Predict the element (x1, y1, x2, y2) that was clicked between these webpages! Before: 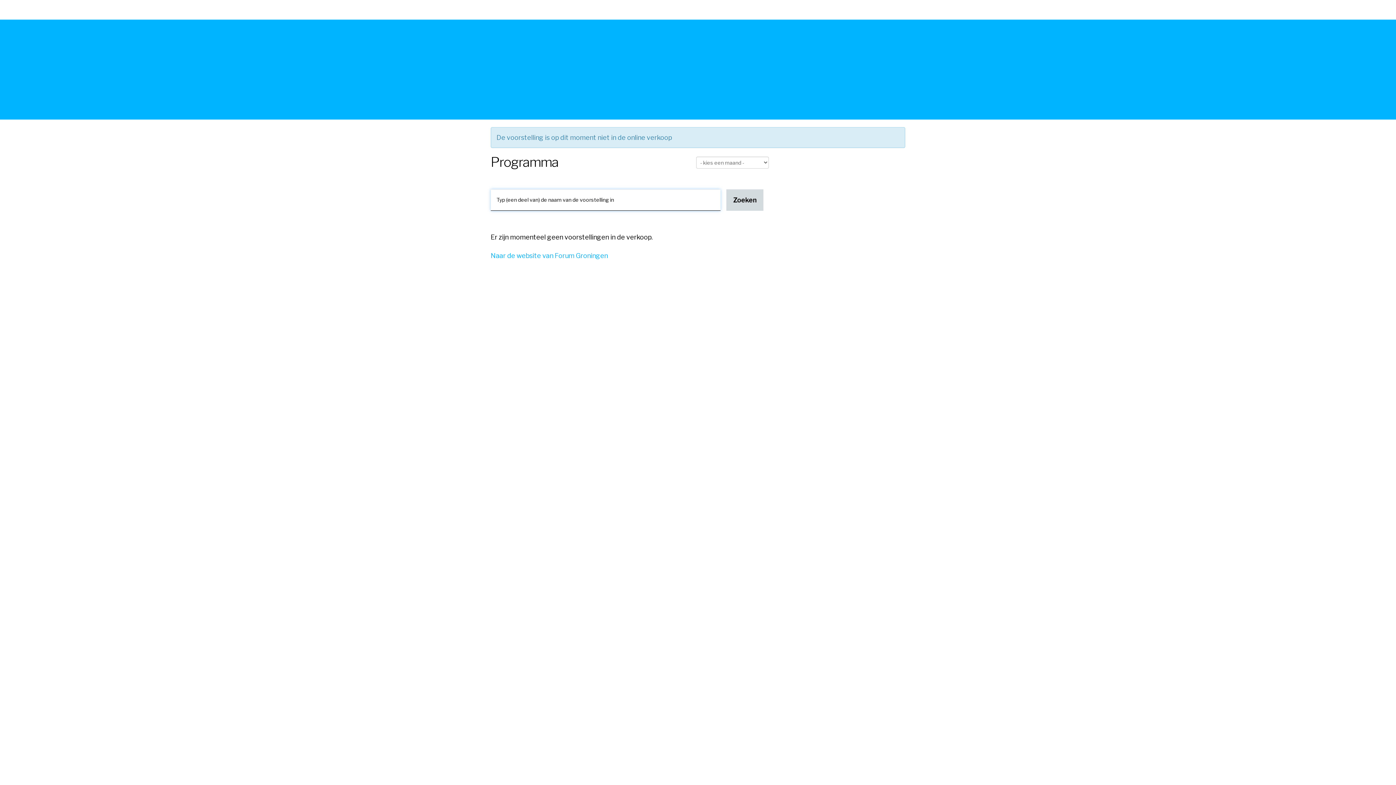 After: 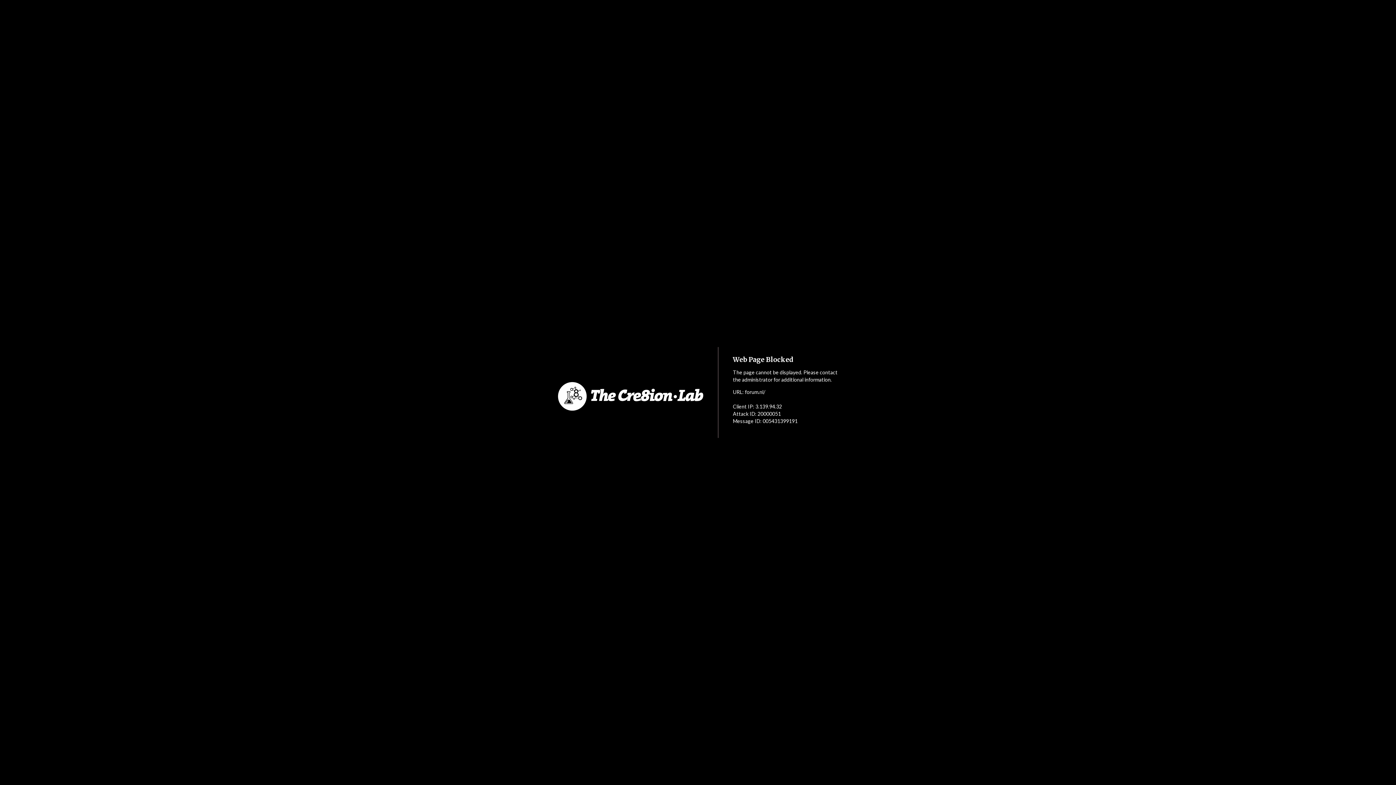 Action: bbox: (490, 252, 608, 259) label: Naar de website van Forum Groningen